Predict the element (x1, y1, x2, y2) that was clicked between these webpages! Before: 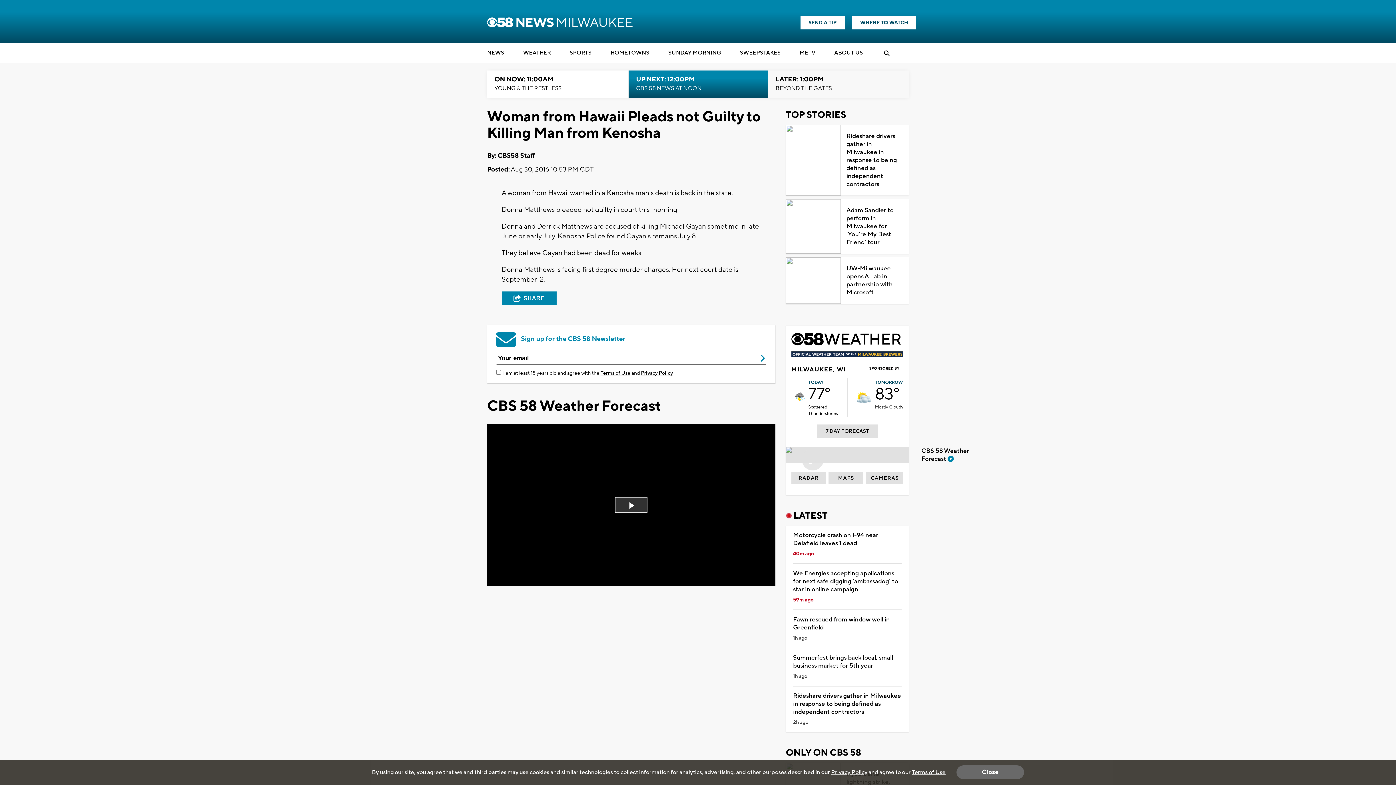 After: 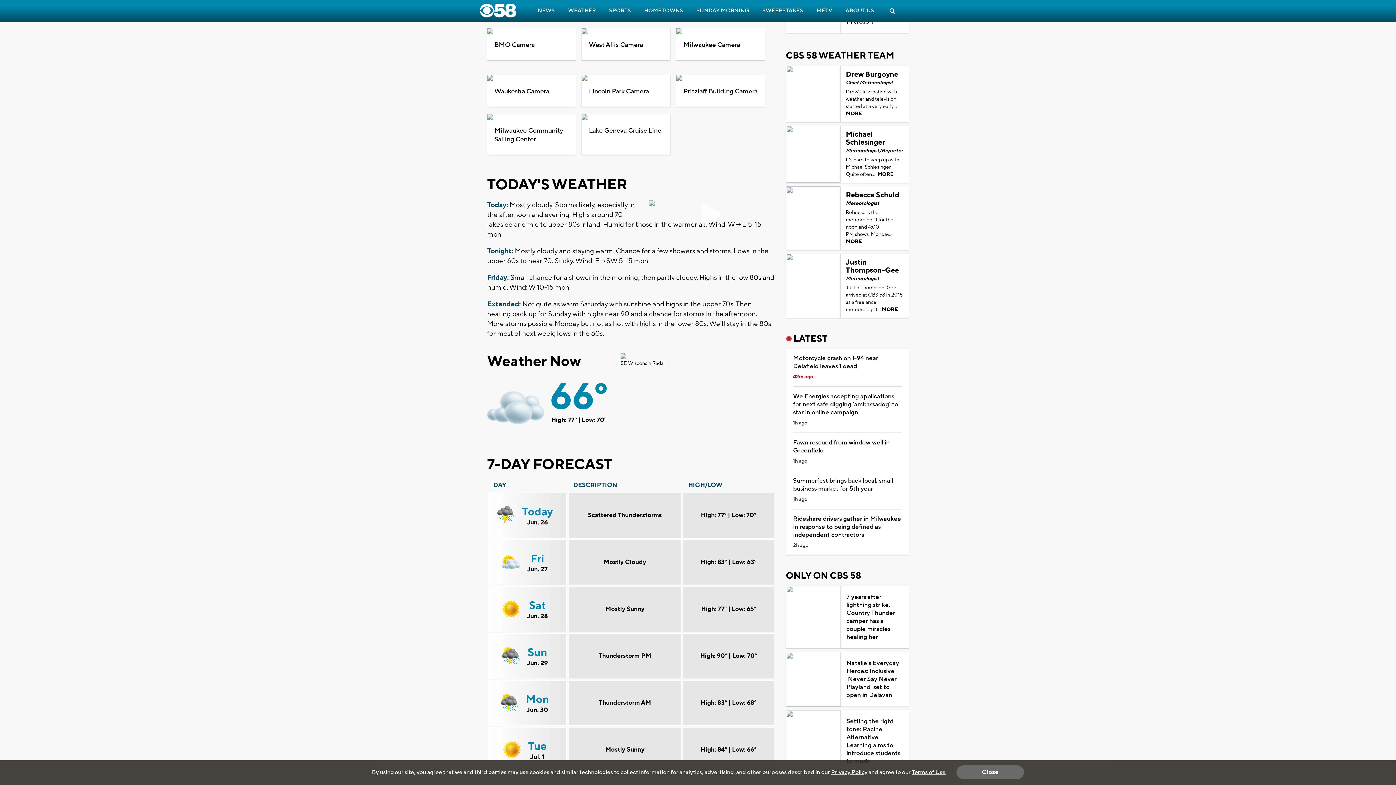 Action: label: RADAR bbox: (791, 473, 826, 485)